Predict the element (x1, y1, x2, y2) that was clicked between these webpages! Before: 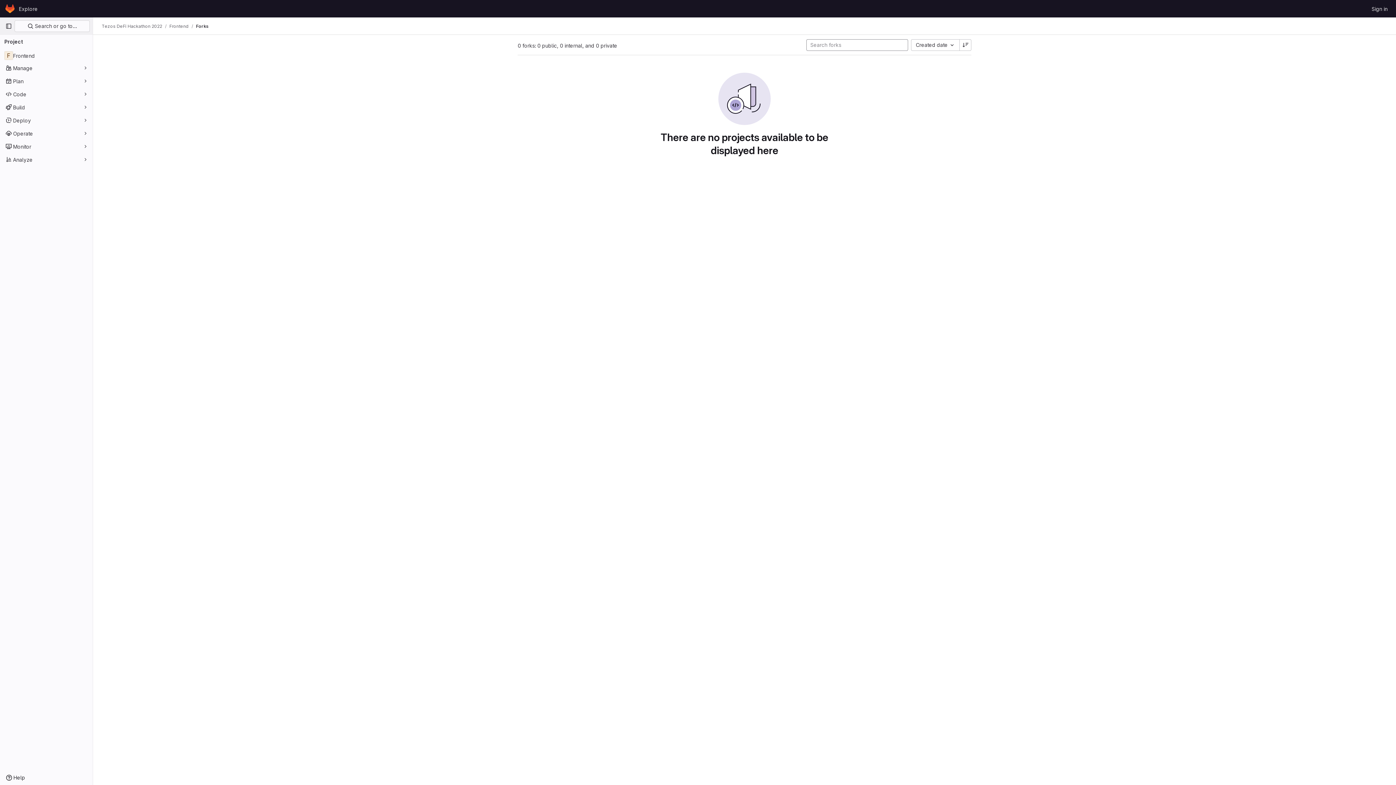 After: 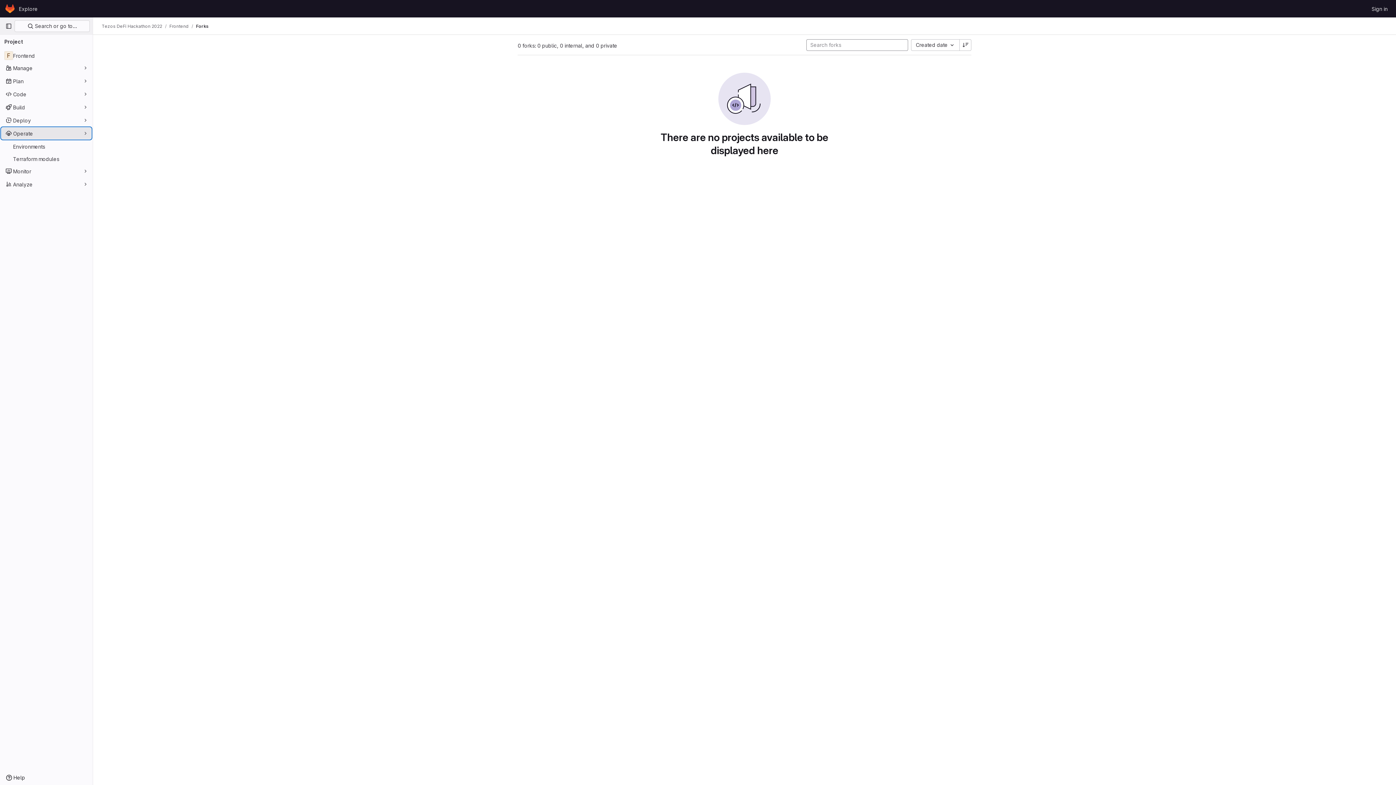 Action: label: Operate bbox: (1, 127, 91, 139)